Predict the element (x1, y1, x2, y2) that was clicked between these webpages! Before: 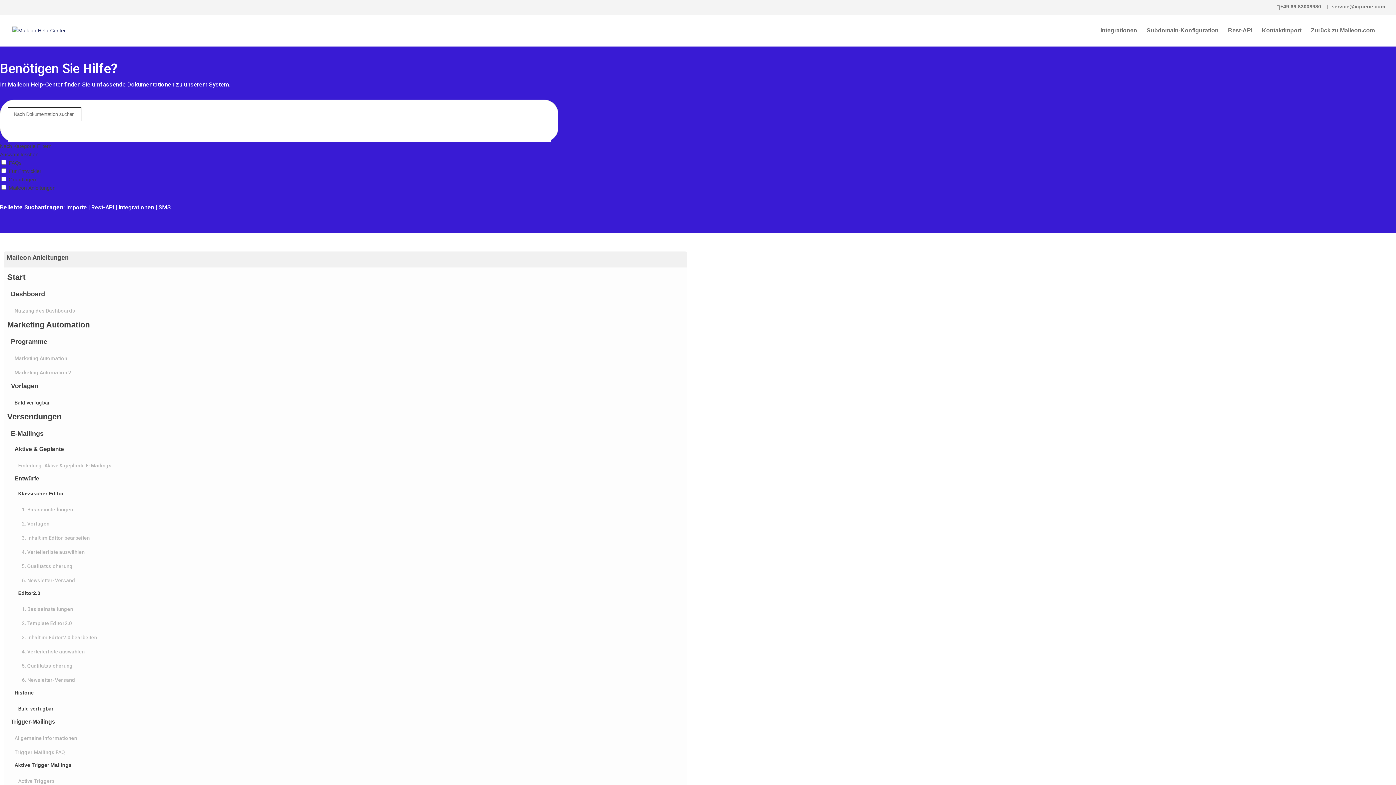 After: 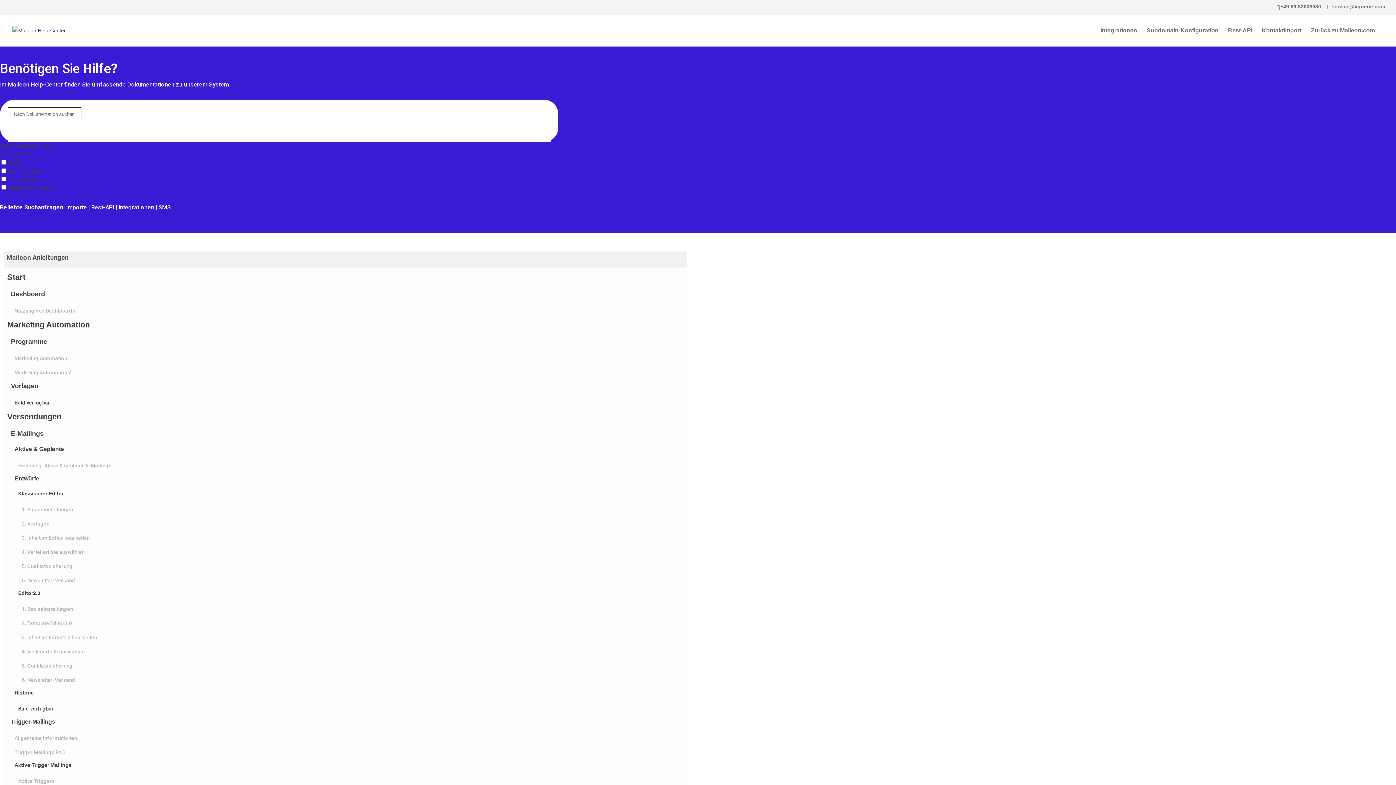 Action: bbox: (14, 762, 685, 771) label: Aktive Trigger Mailings